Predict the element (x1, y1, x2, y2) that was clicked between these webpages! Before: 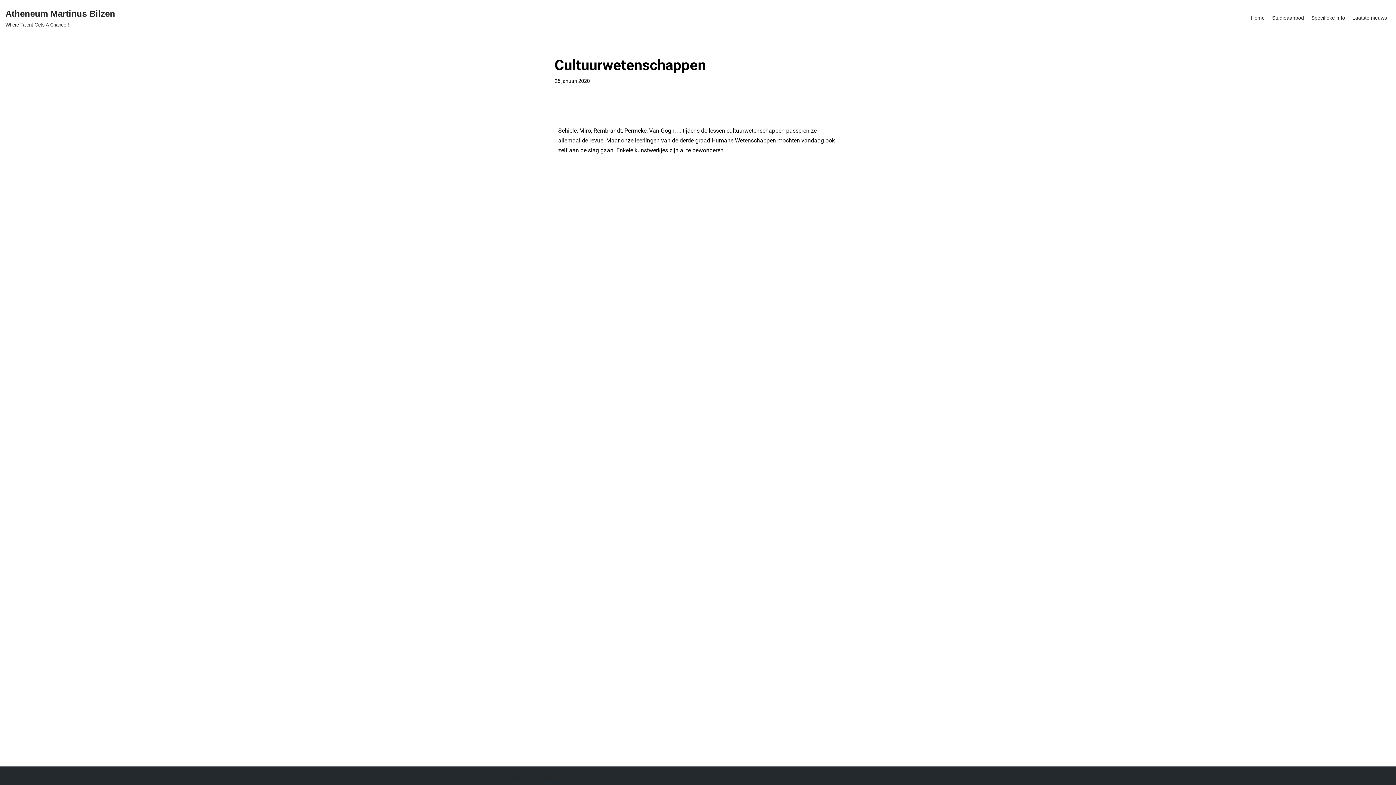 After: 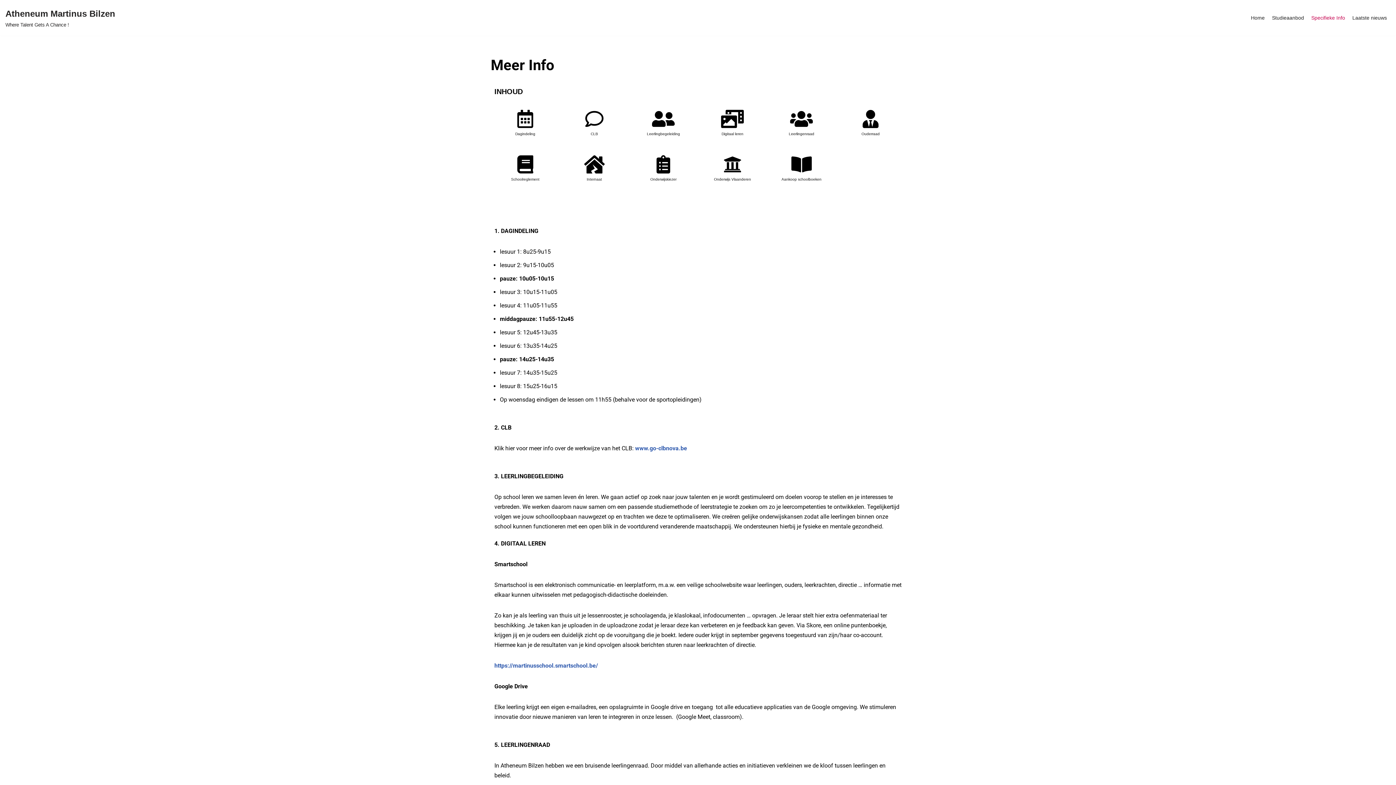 Action: bbox: (1308, 10, 1349, 25) label: Specifieke Info